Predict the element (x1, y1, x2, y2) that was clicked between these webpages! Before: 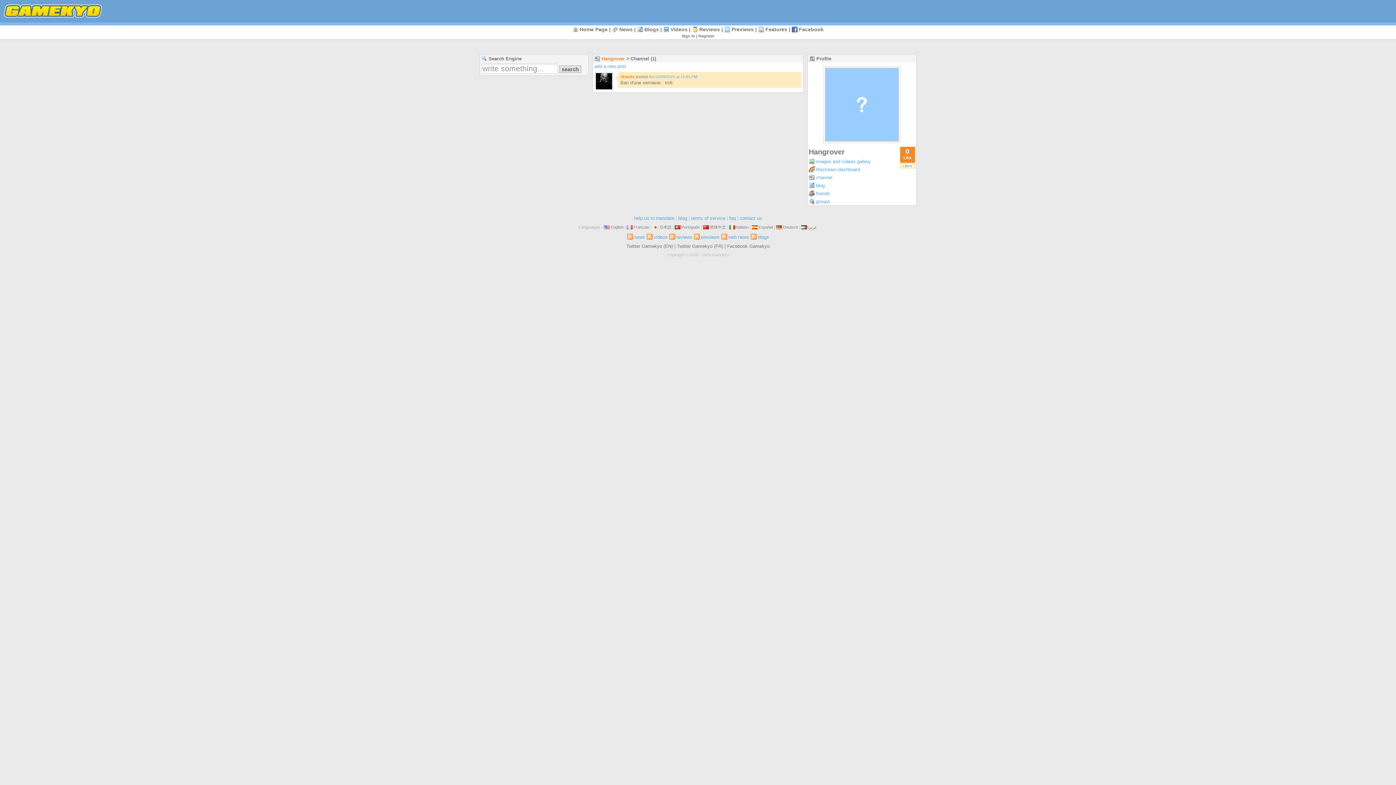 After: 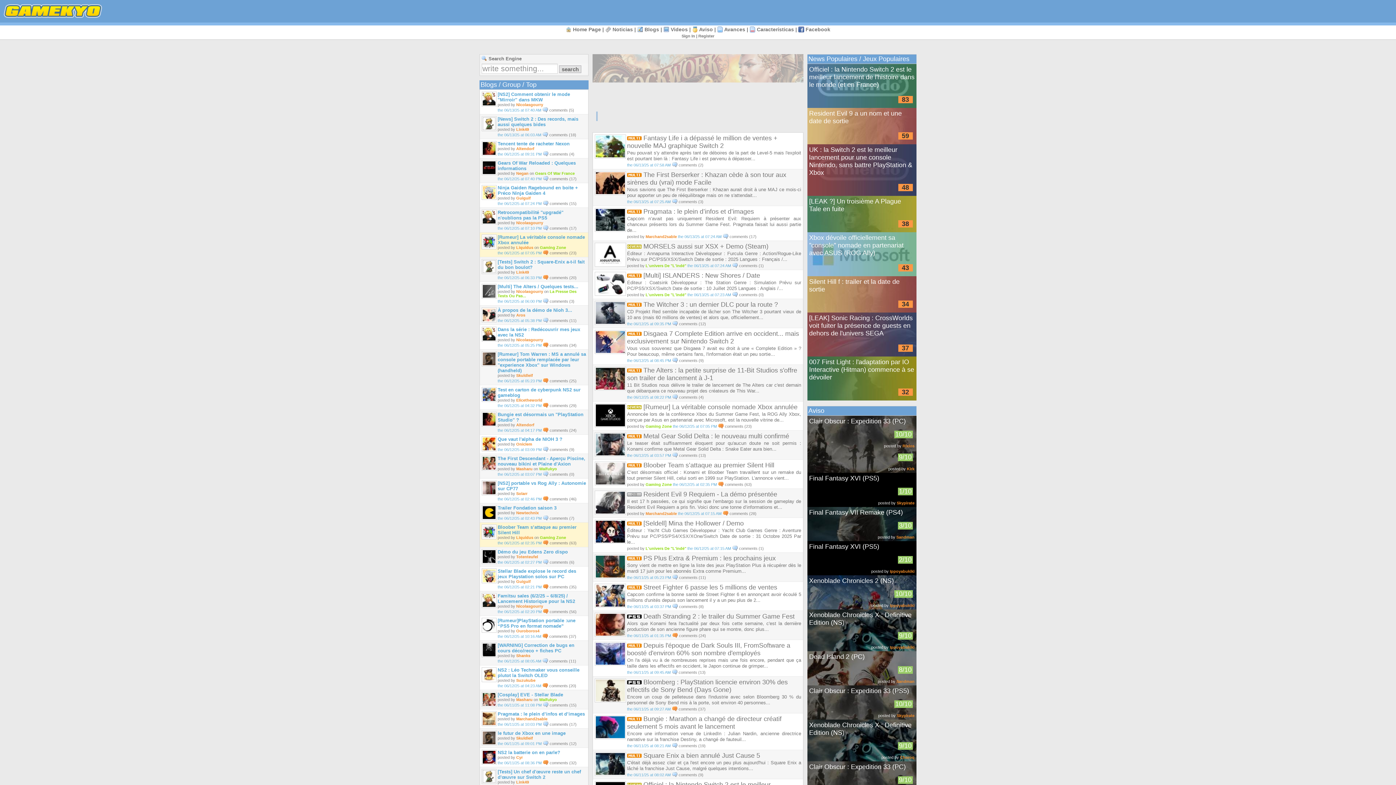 Action: bbox: (758, 225, 773, 229) label: Español